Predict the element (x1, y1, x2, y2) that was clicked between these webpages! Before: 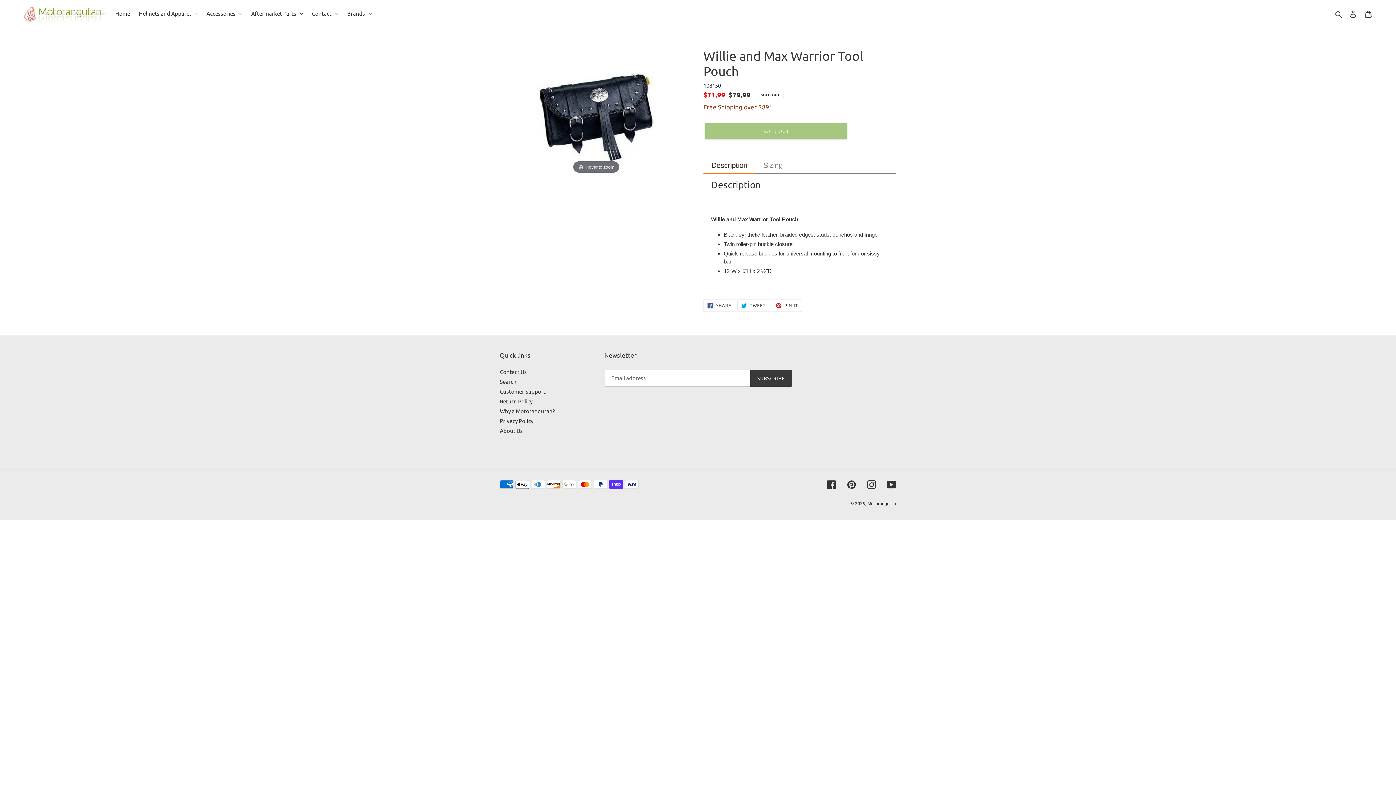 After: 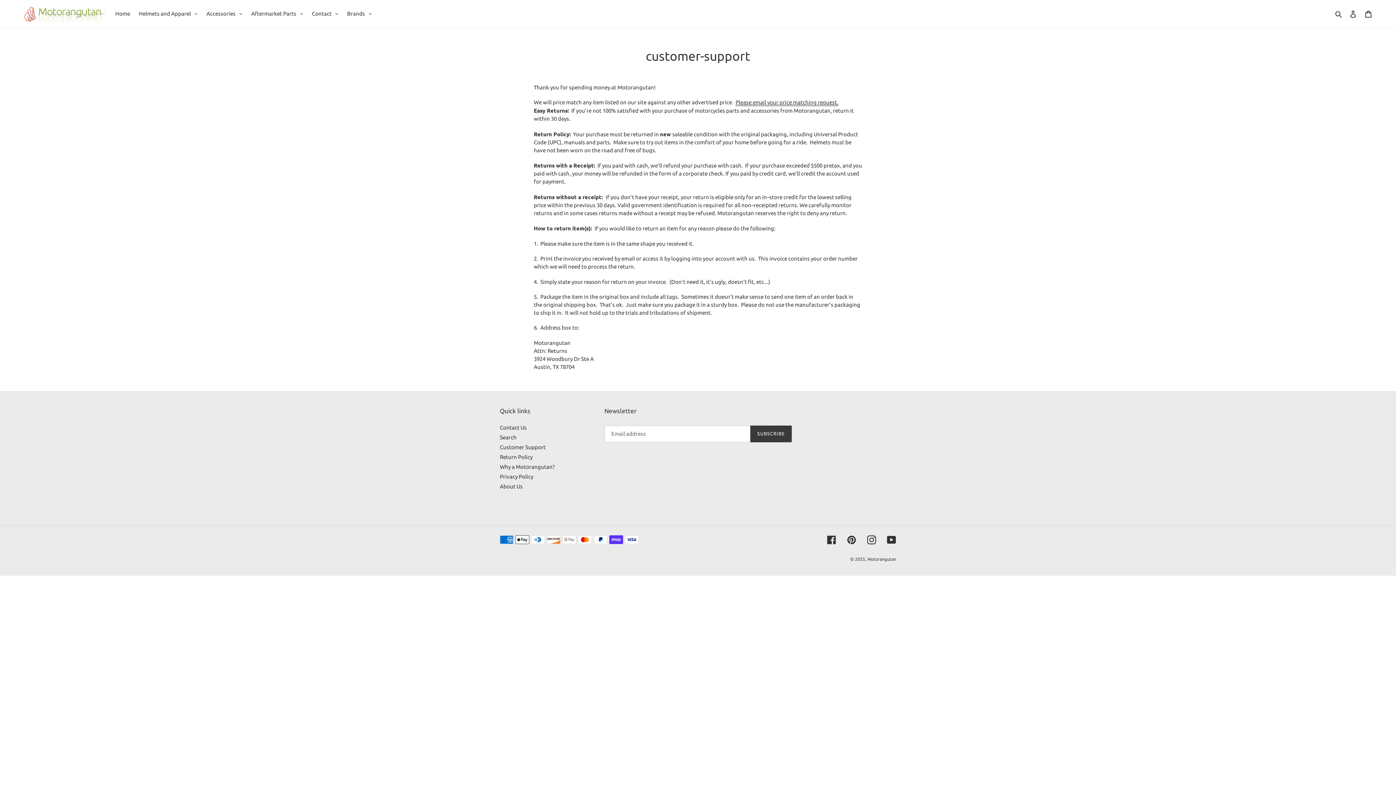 Action: label: Customer Support bbox: (500, 388, 545, 395)